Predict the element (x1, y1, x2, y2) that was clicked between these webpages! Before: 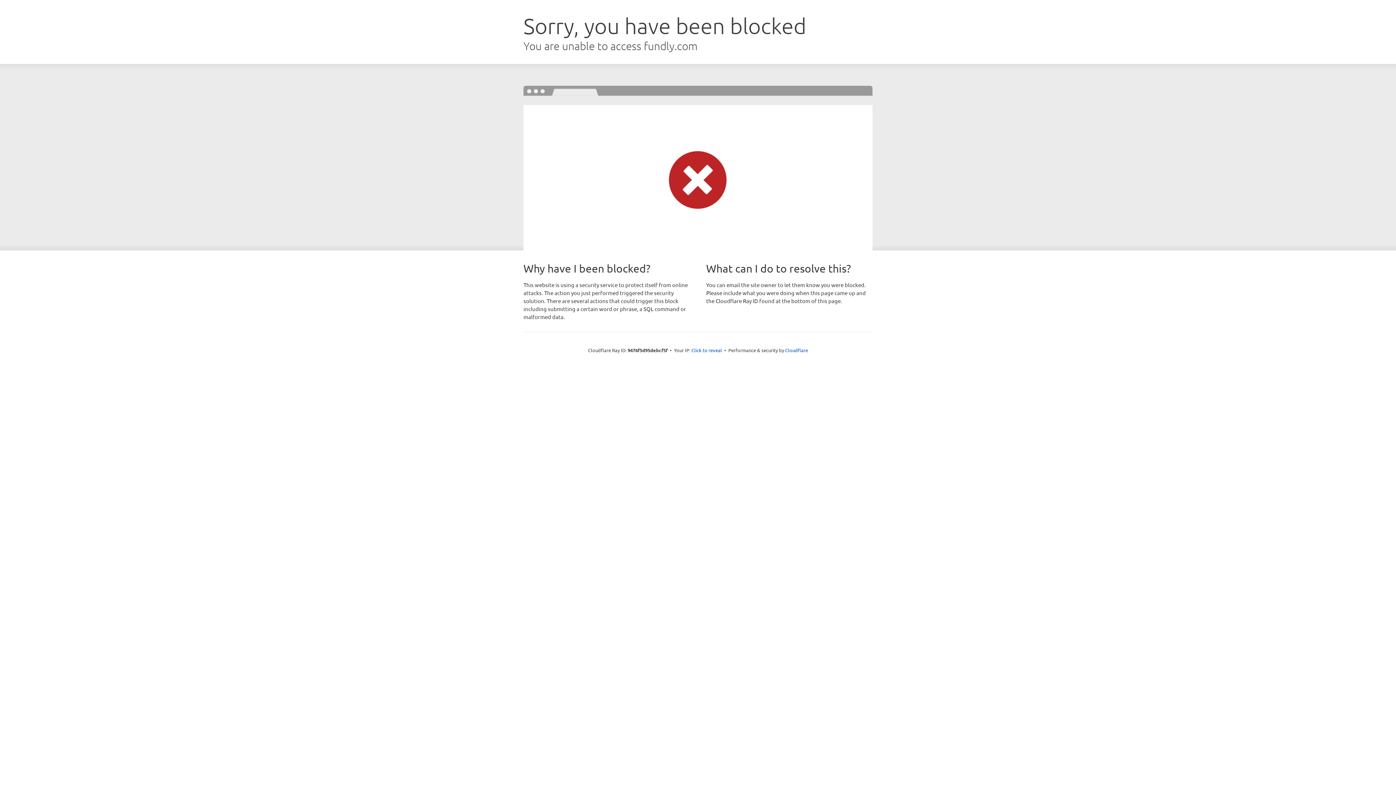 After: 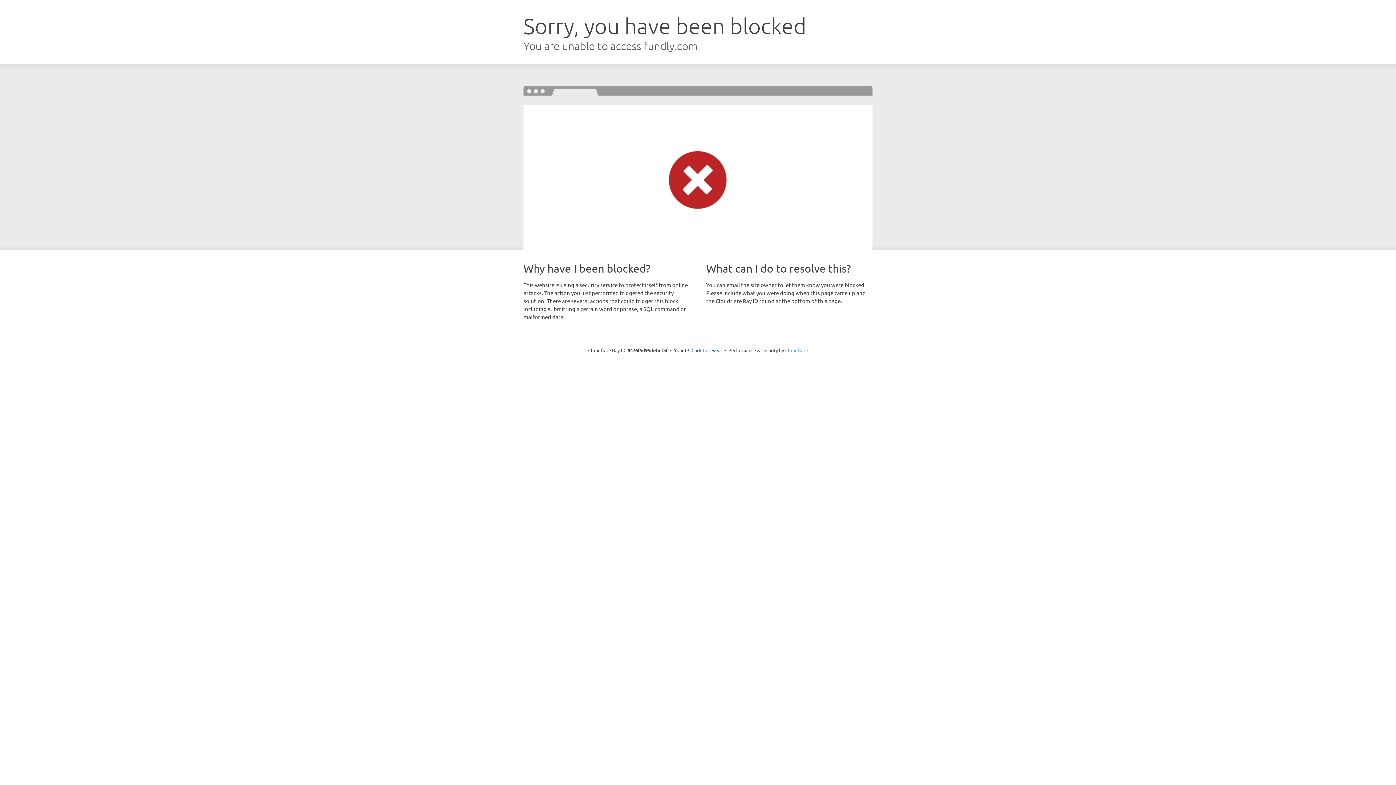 Action: bbox: (785, 347, 808, 353) label: Cloudflare